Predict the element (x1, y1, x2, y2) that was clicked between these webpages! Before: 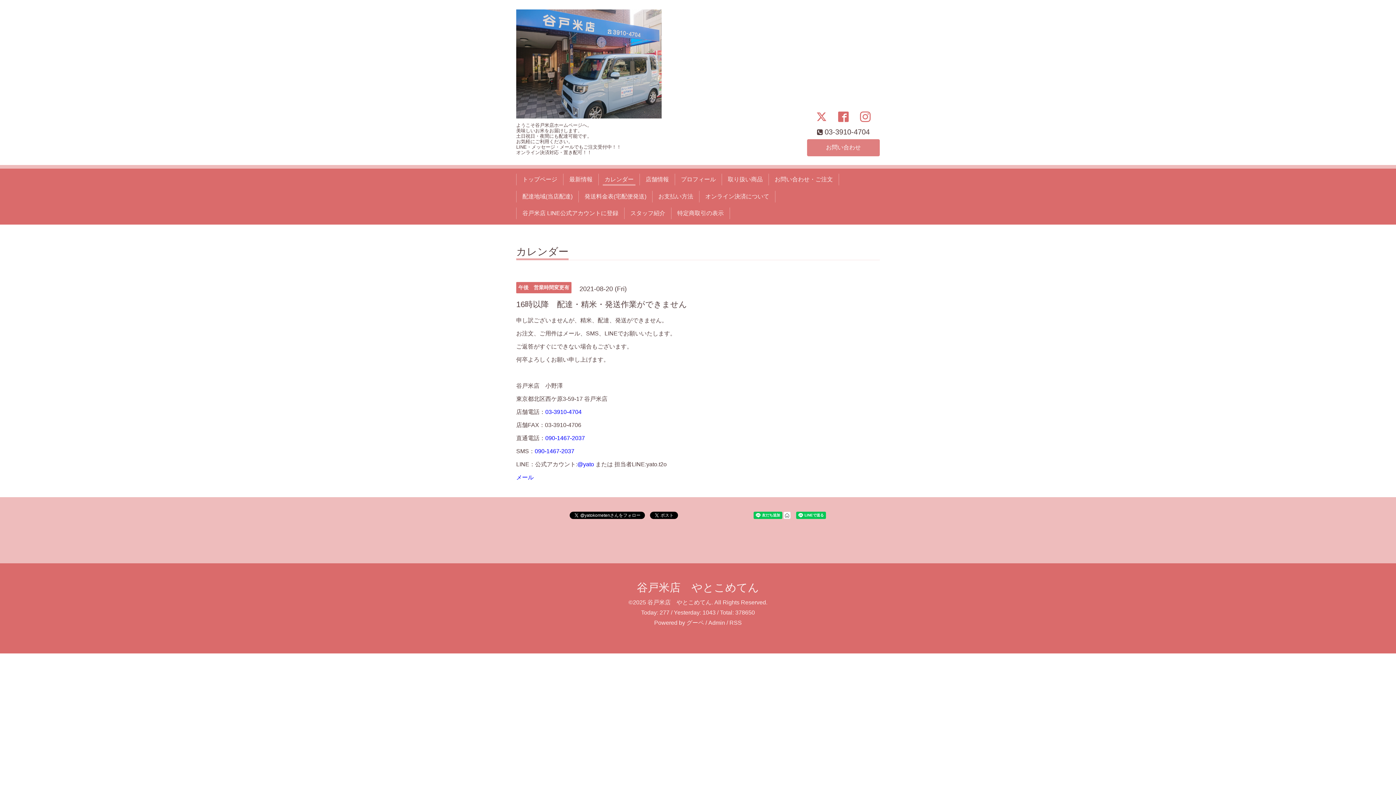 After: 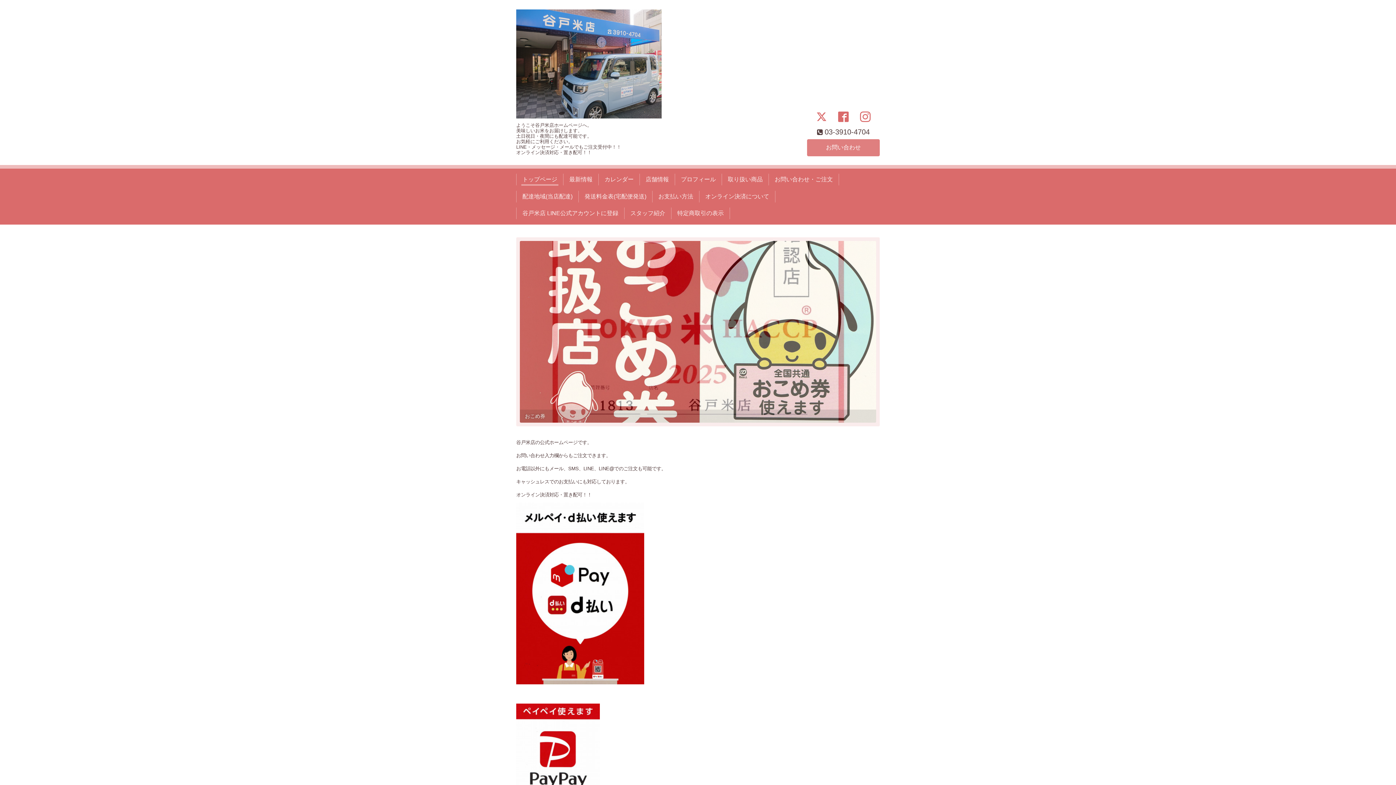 Action: bbox: (516, 106, 661, 121)